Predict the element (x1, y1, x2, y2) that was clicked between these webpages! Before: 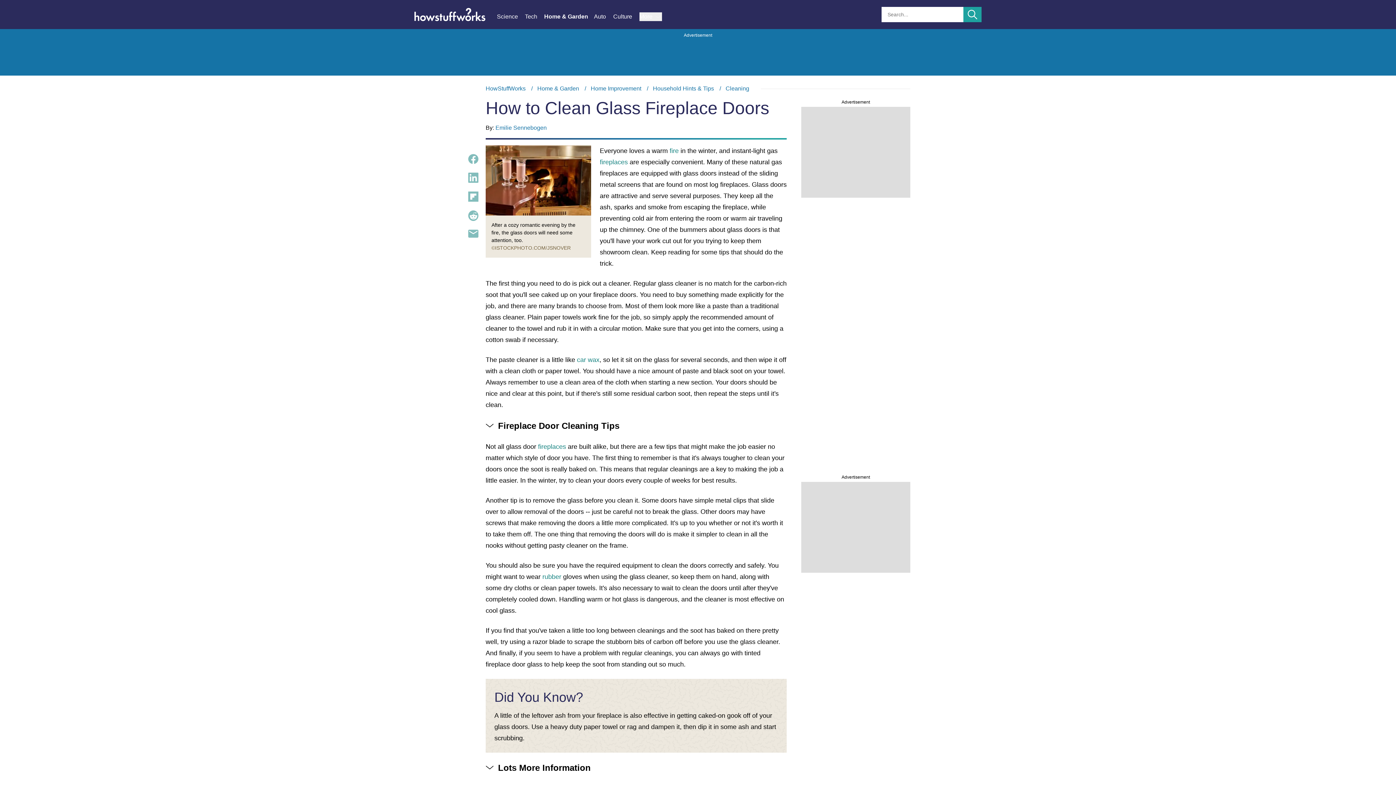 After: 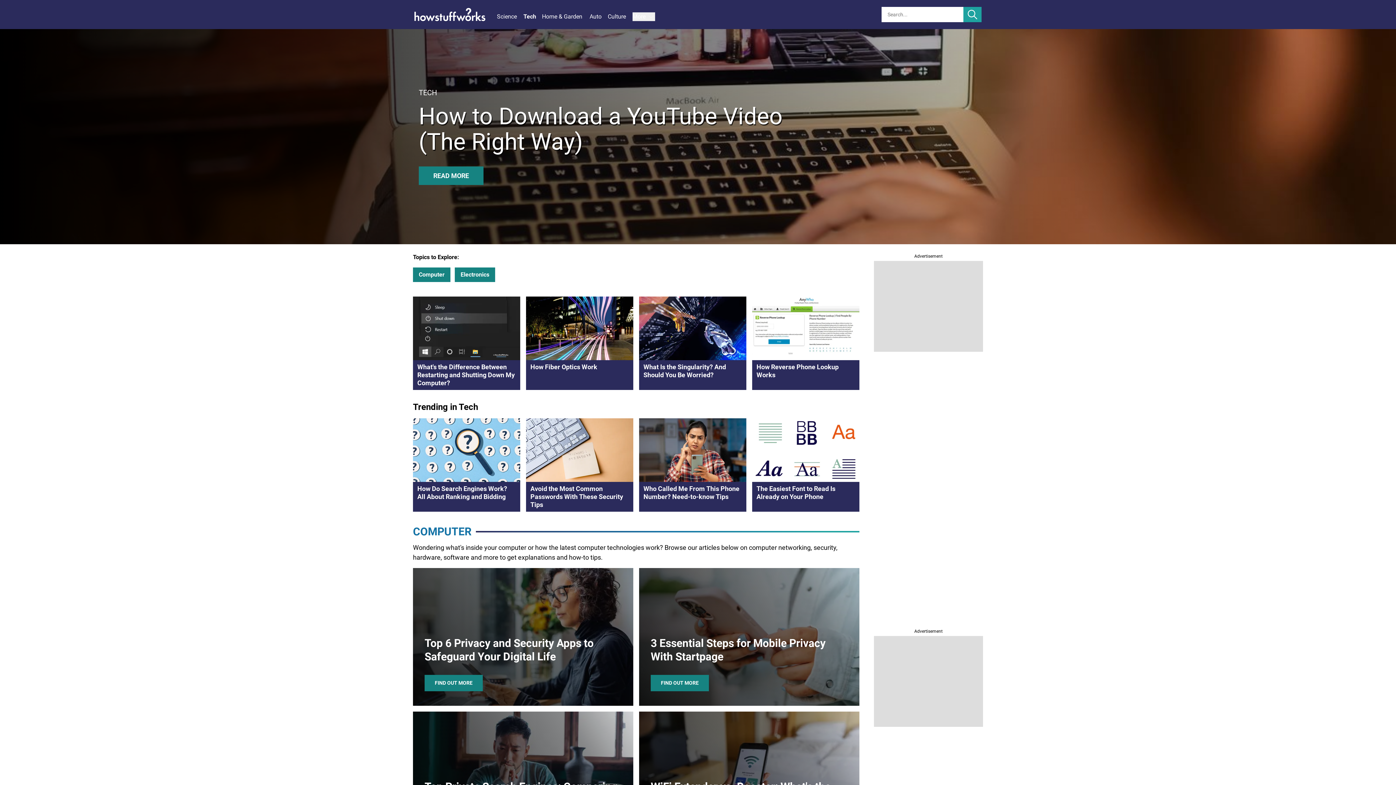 Action: bbox: (525, 12, 544, 21) label: Tech